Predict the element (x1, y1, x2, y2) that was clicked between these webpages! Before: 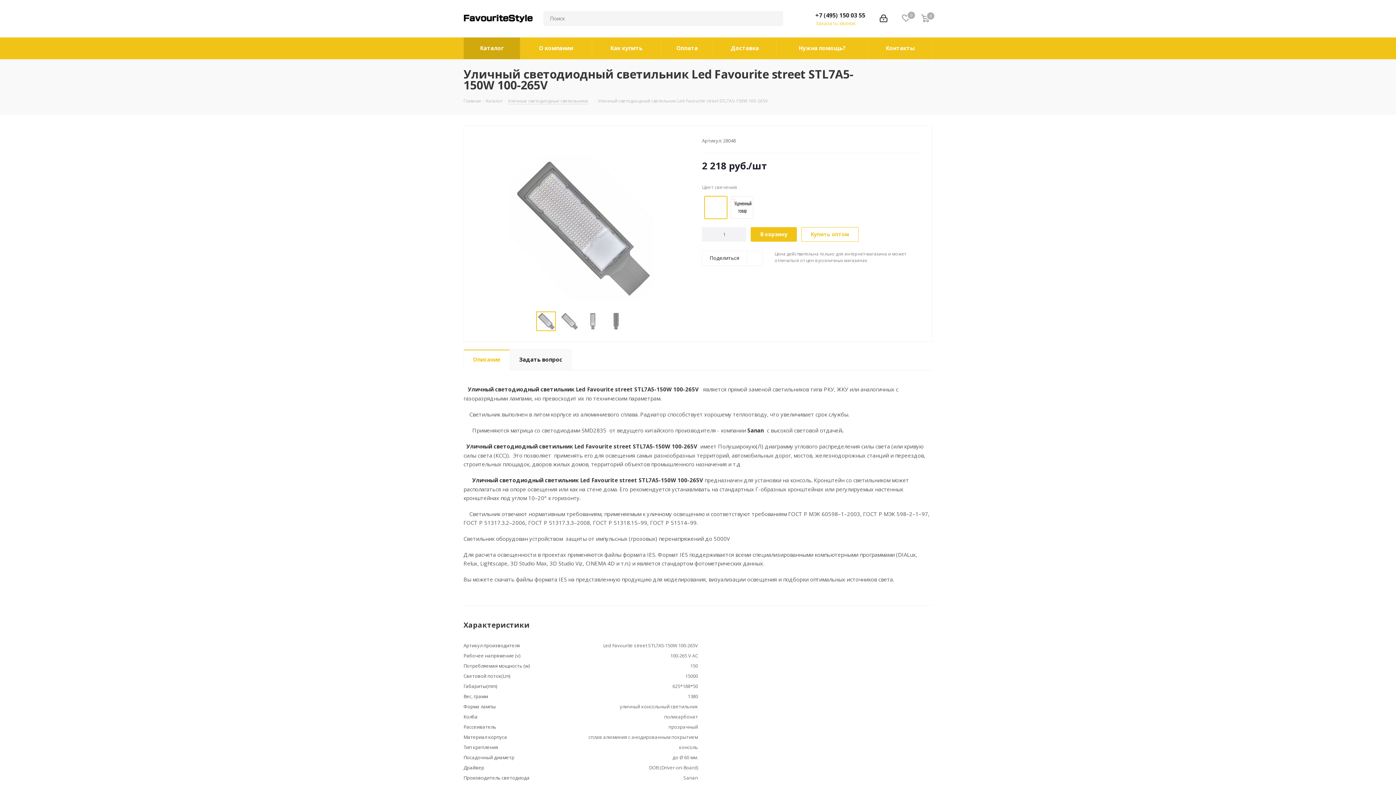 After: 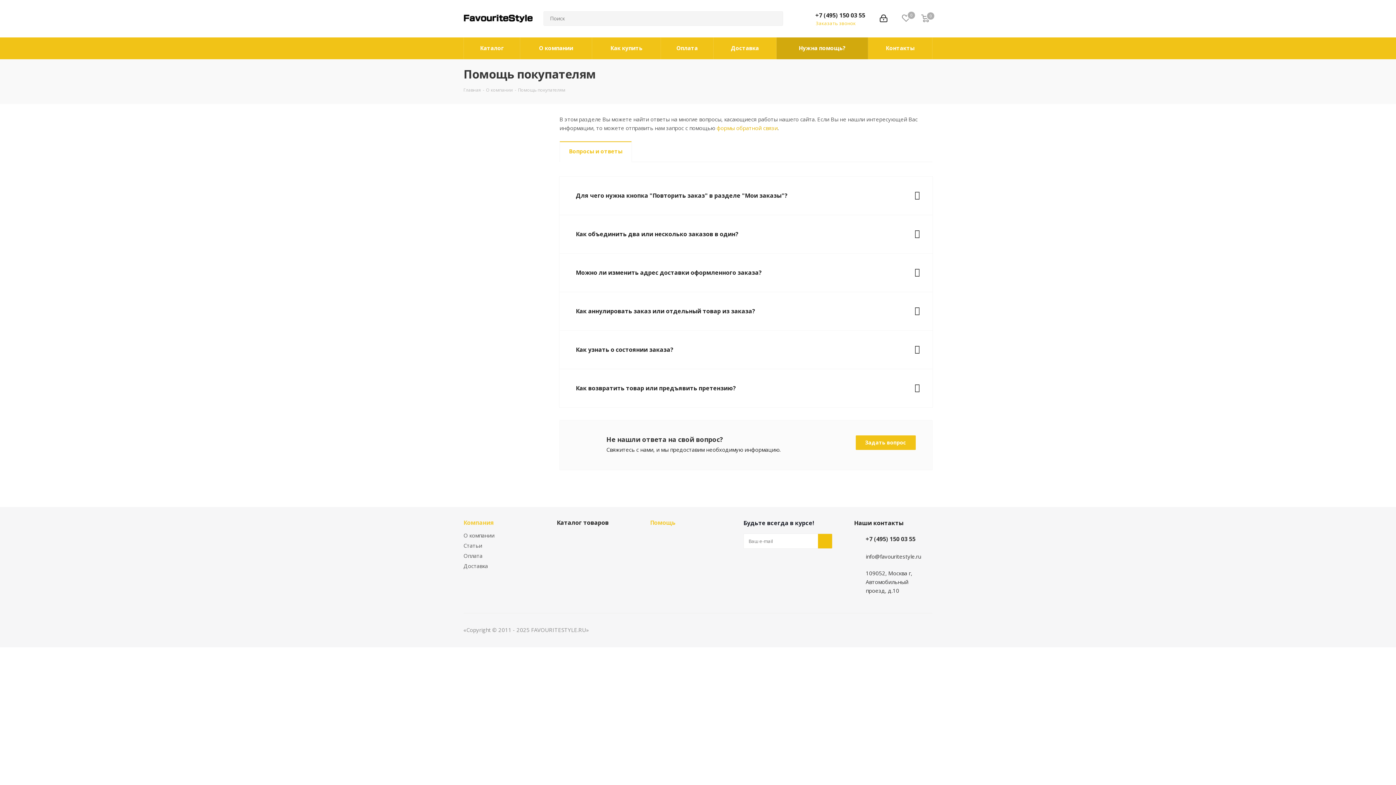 Action: bbox: (776, 37, 868, 59) label: Нужна помощь?